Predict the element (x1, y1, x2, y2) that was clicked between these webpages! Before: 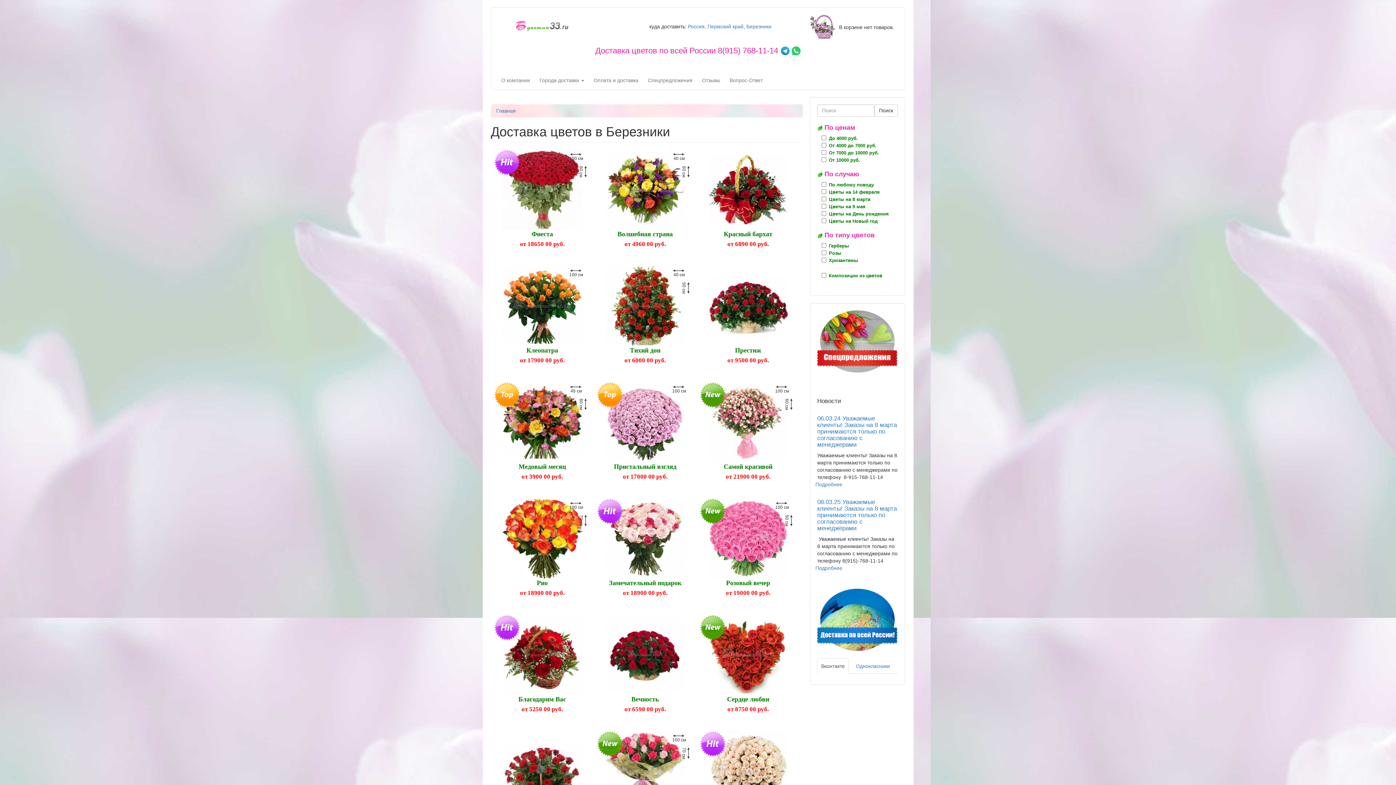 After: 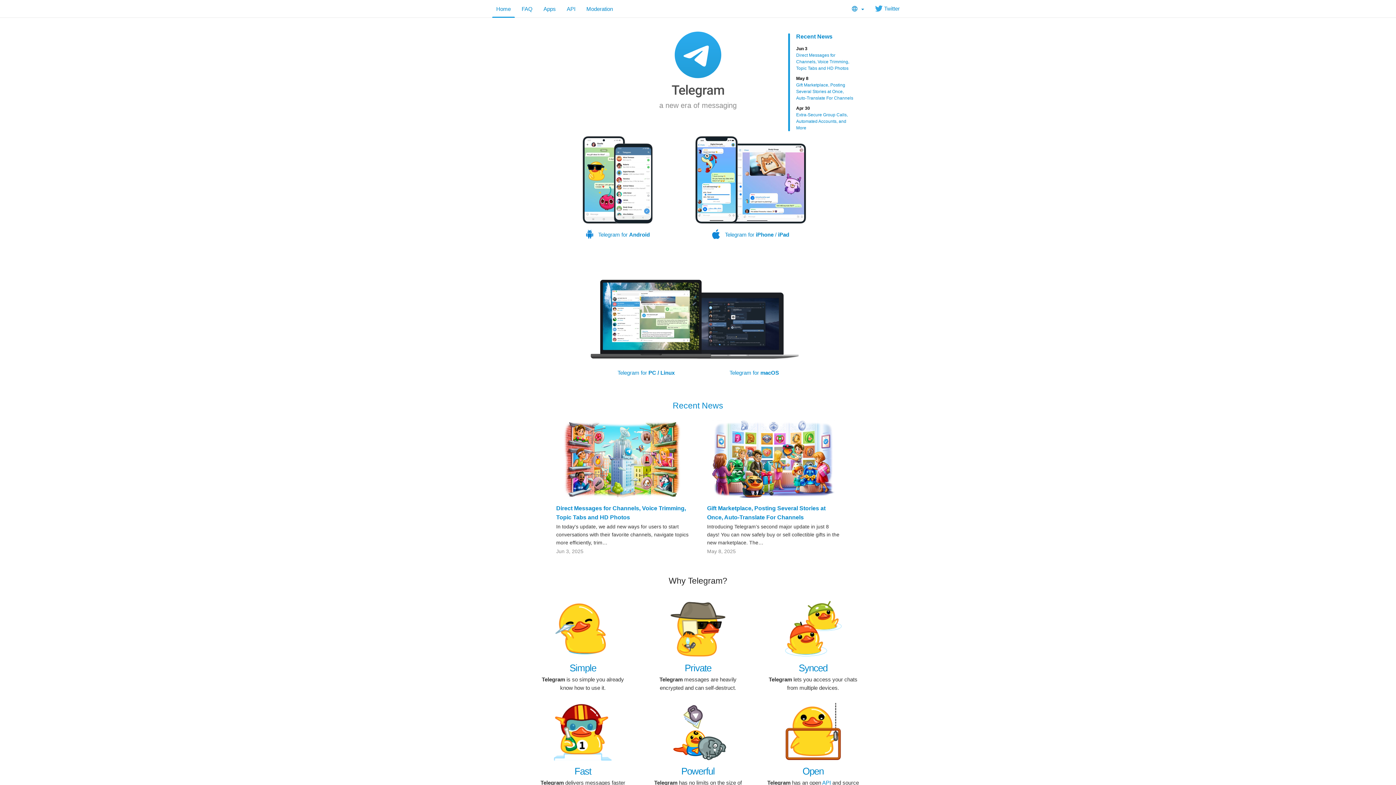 Action: bbox: (780, 46, 789, 55)